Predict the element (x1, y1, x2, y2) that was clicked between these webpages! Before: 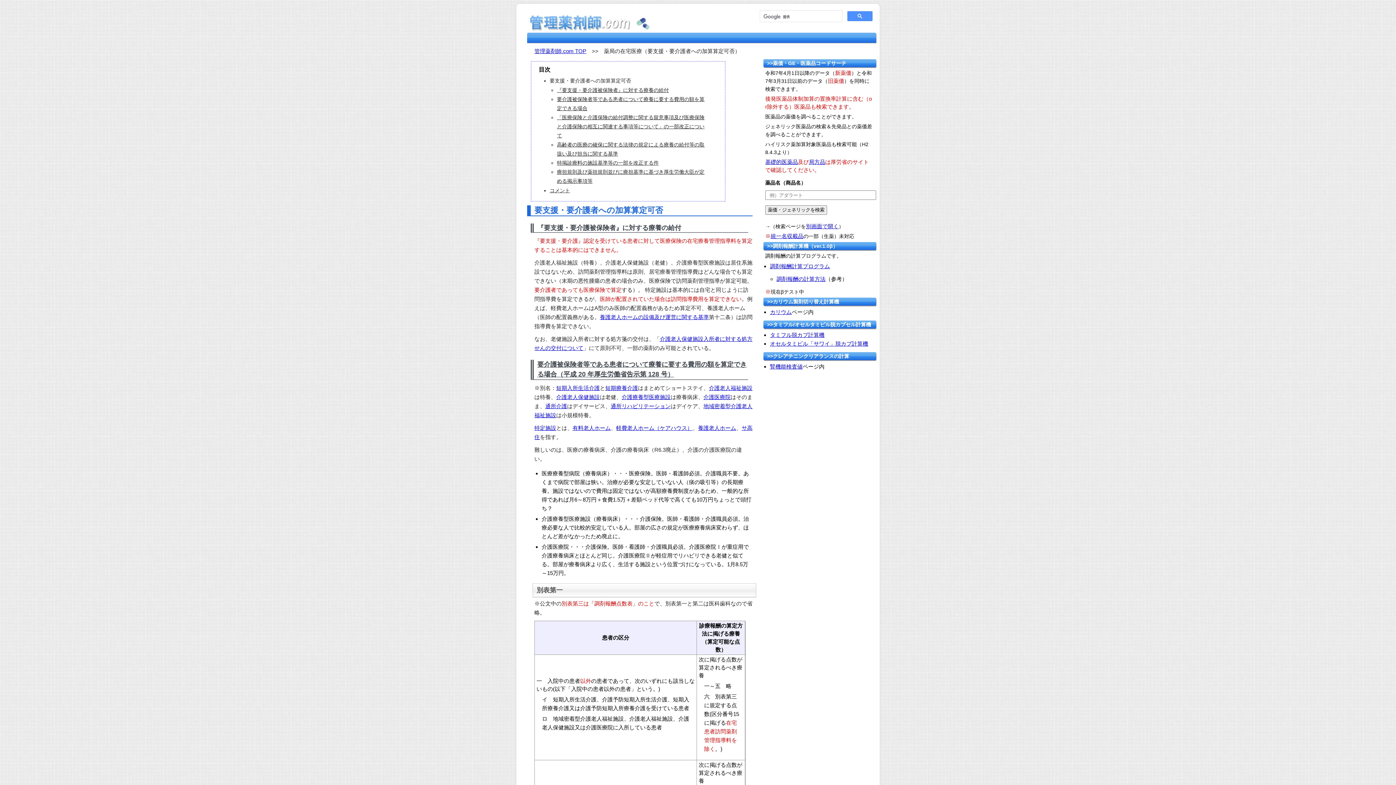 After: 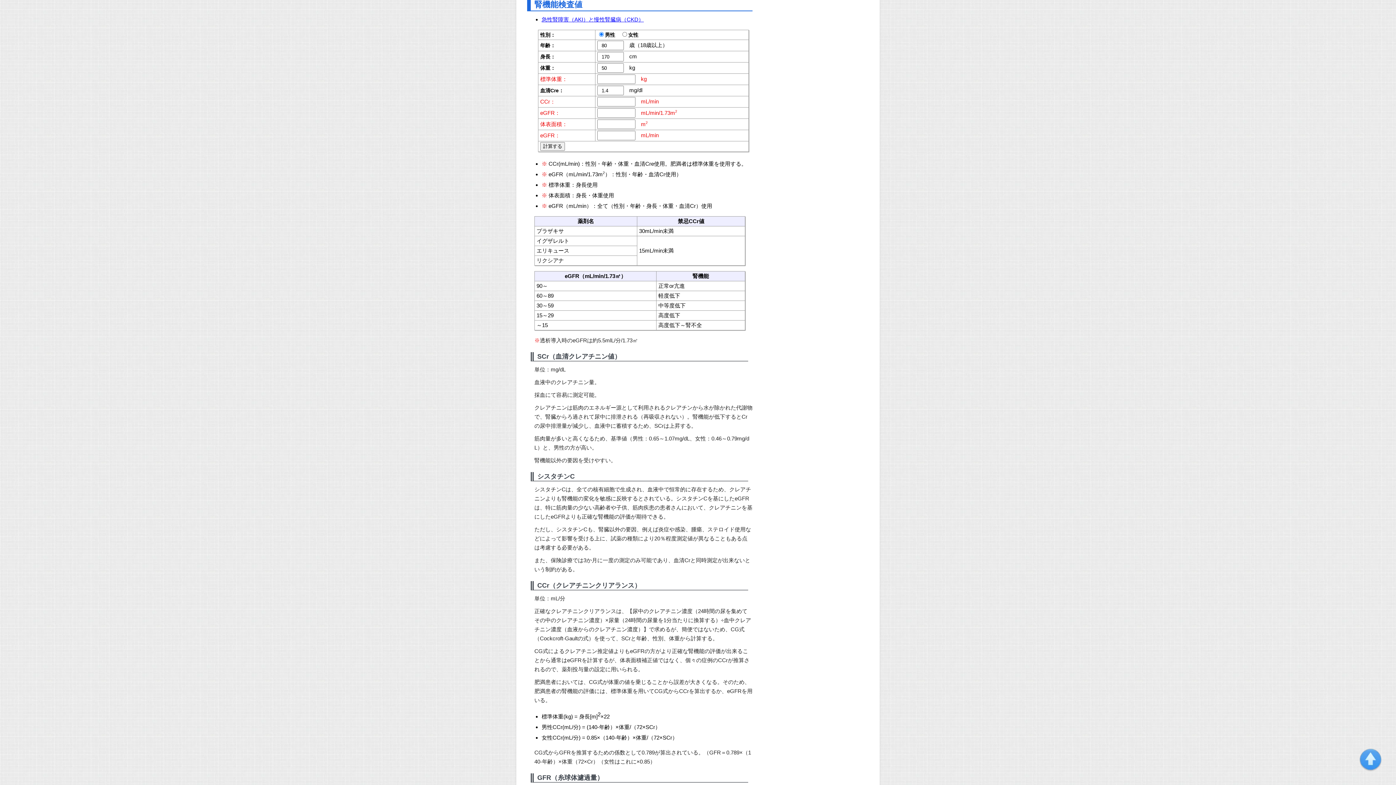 Action: bbox: (770, 363, 802, 369) label: 腎機能検査値